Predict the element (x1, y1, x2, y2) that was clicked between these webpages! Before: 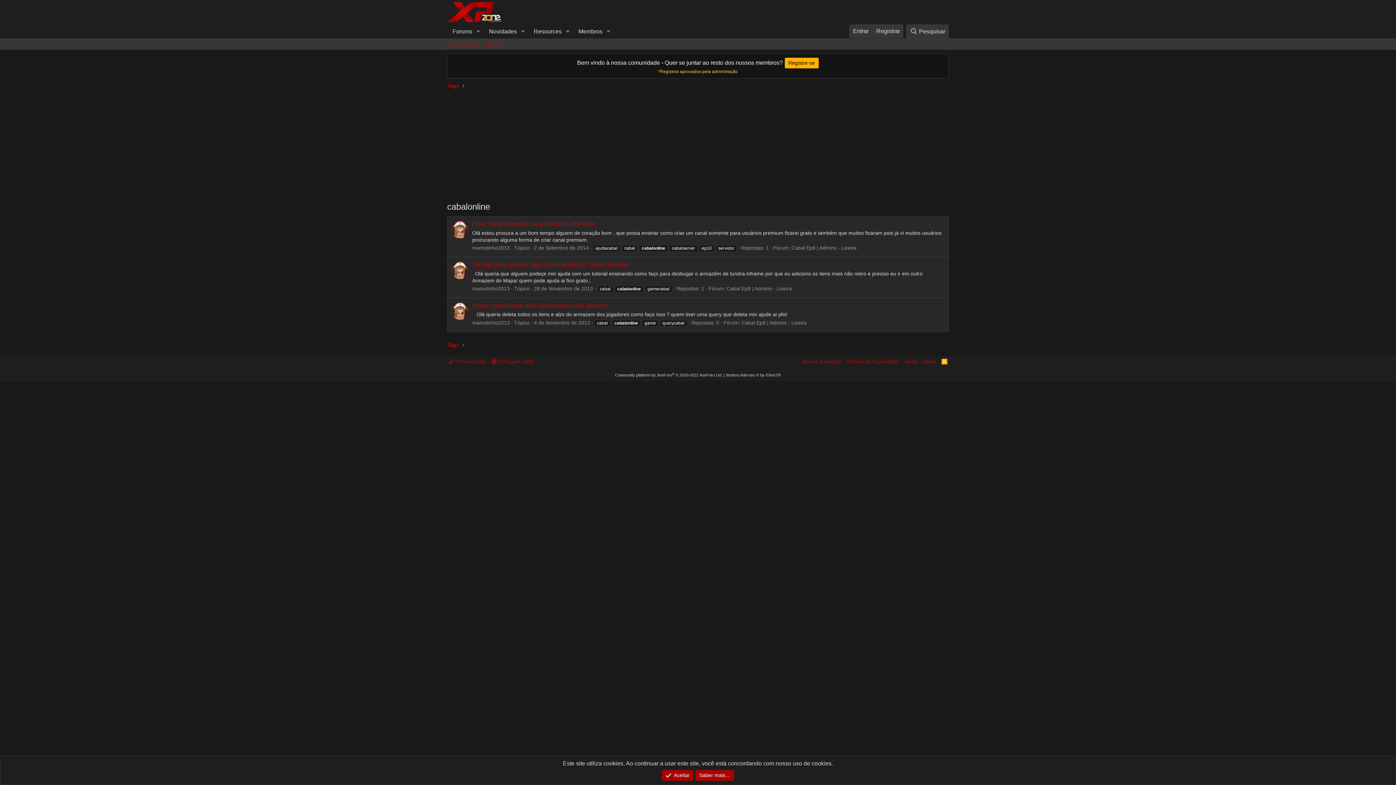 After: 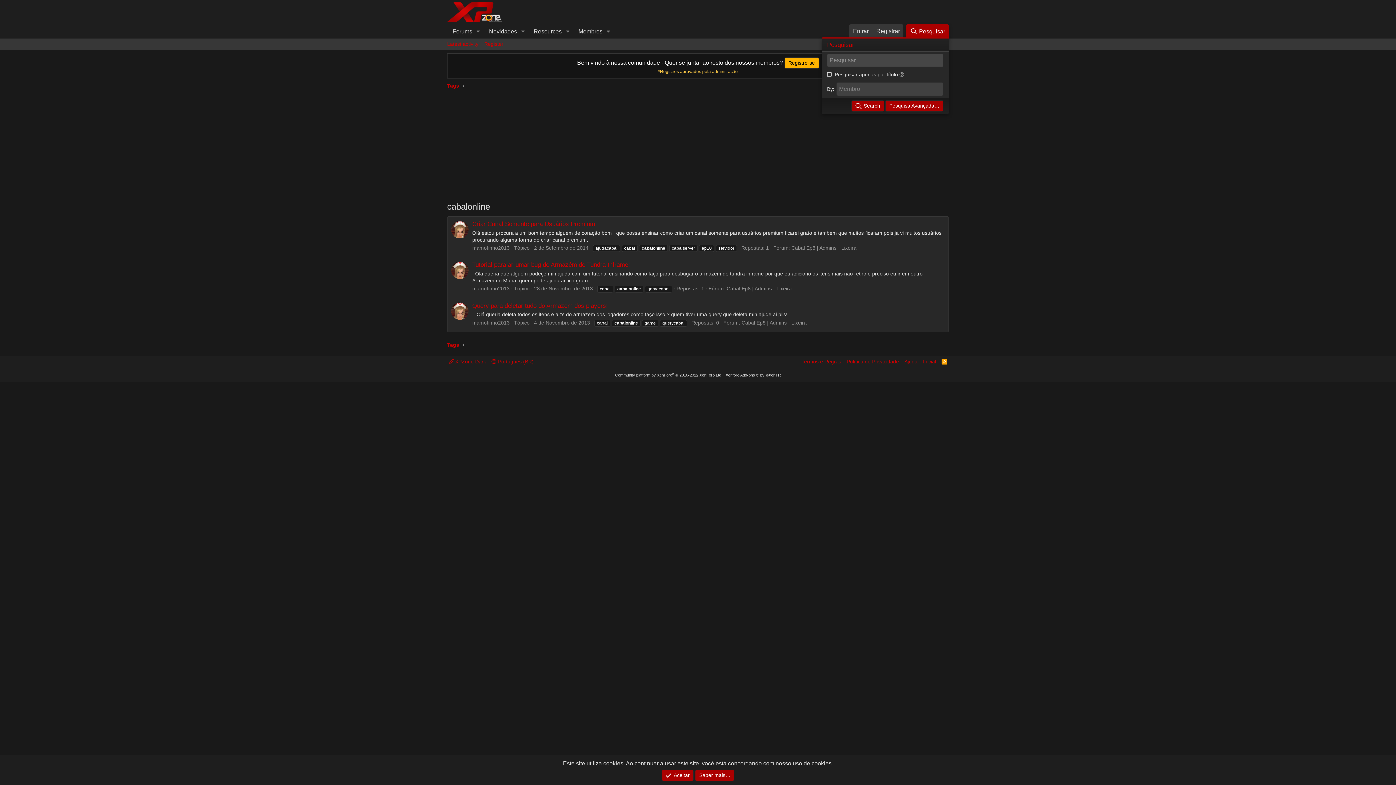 Action: bbox: (906, 24, 949, 38) label: Pesquisar